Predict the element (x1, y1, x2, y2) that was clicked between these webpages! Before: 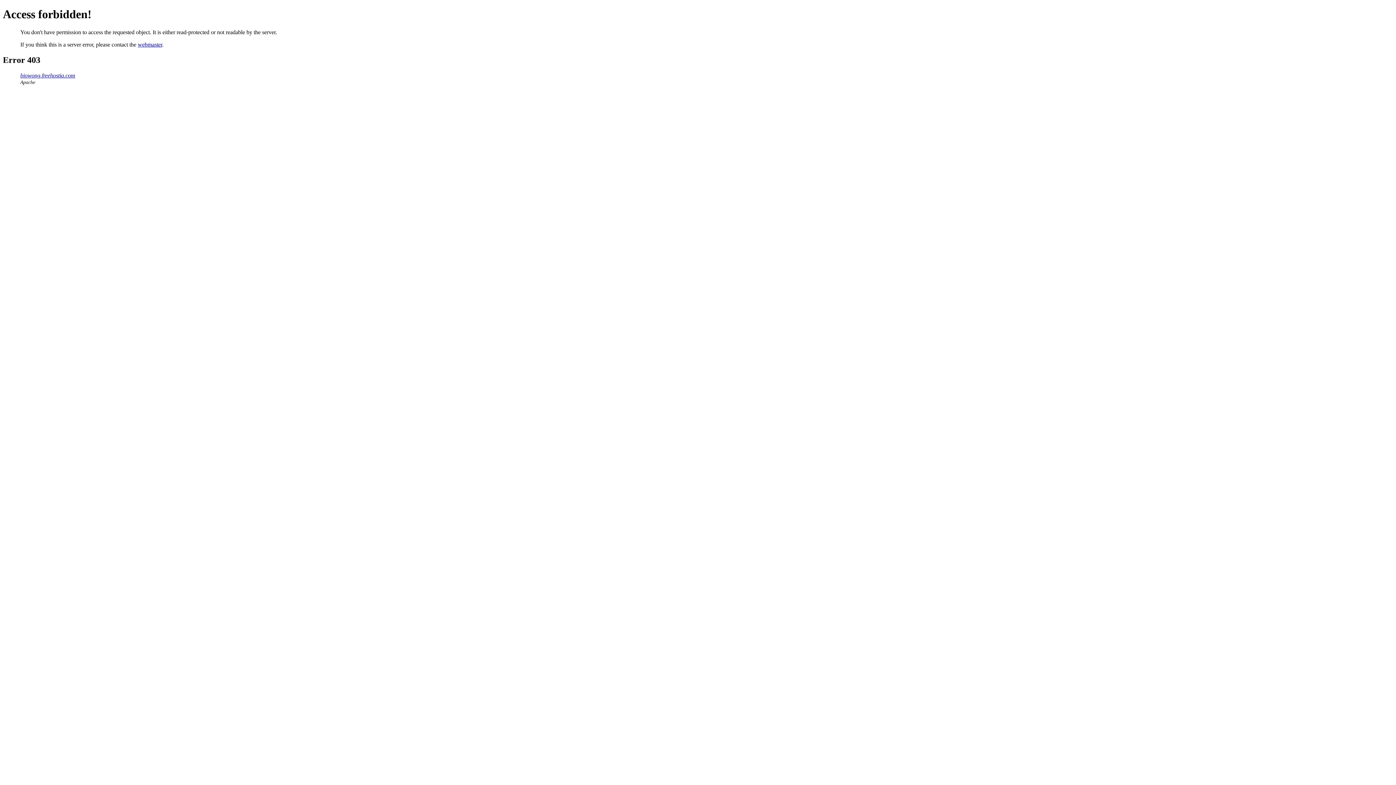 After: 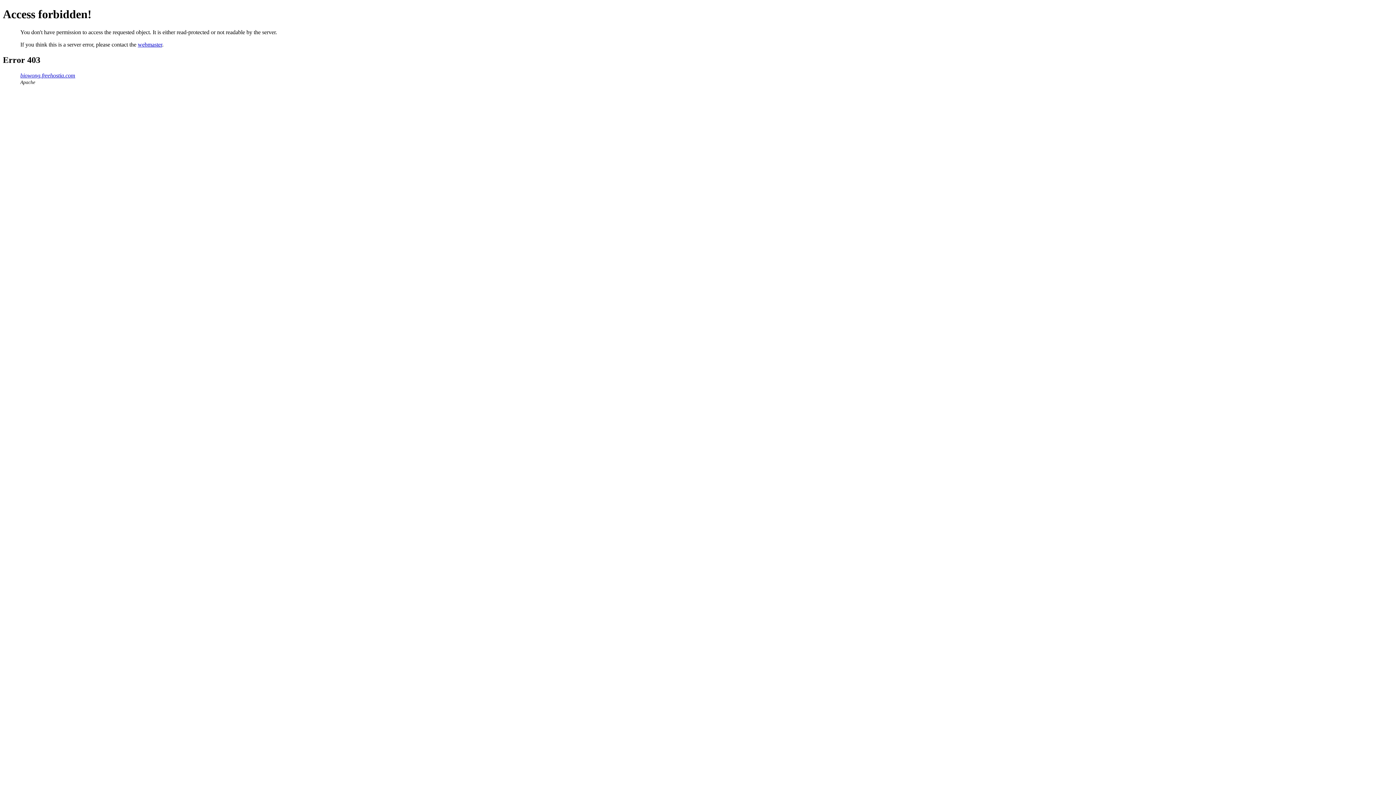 Action: label: webmaster bbox: (137, 41, 162, 47)